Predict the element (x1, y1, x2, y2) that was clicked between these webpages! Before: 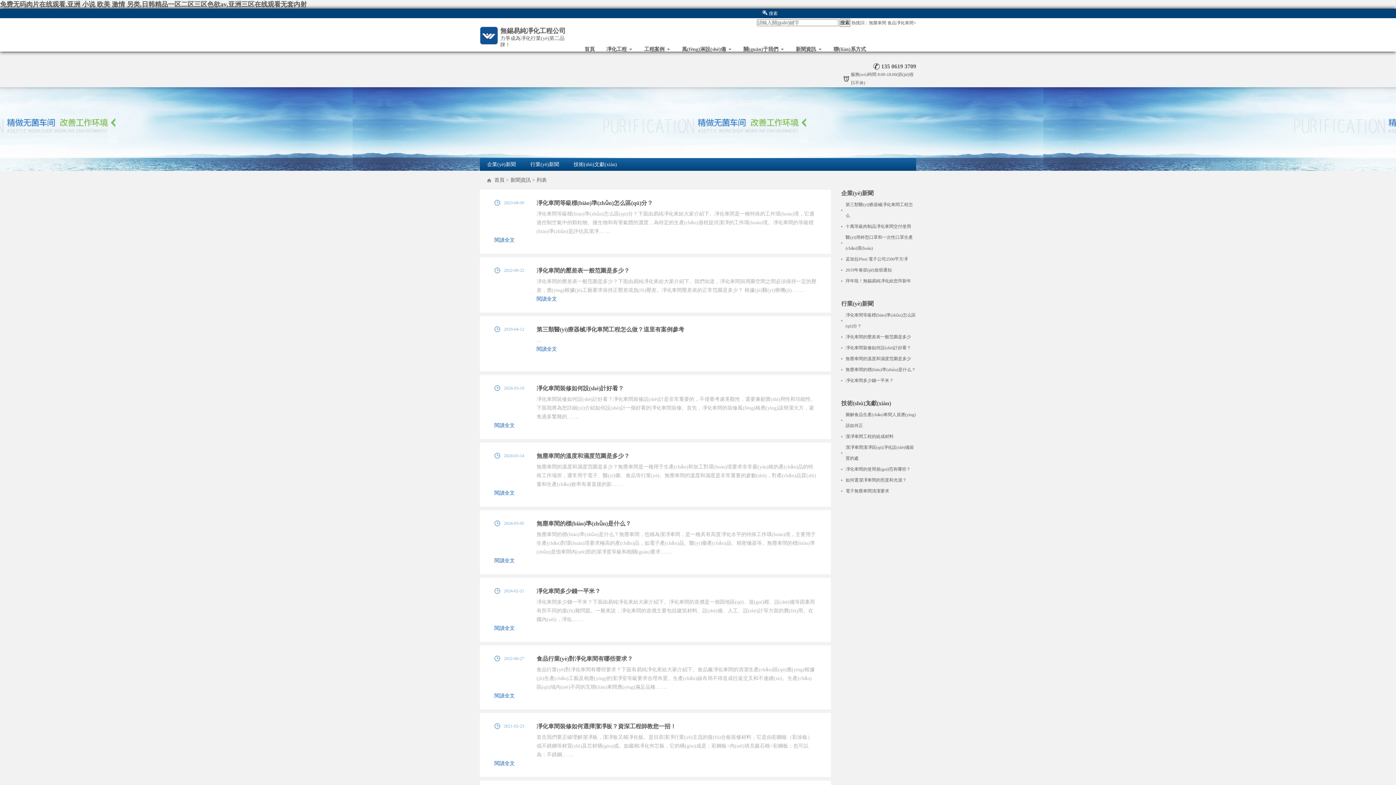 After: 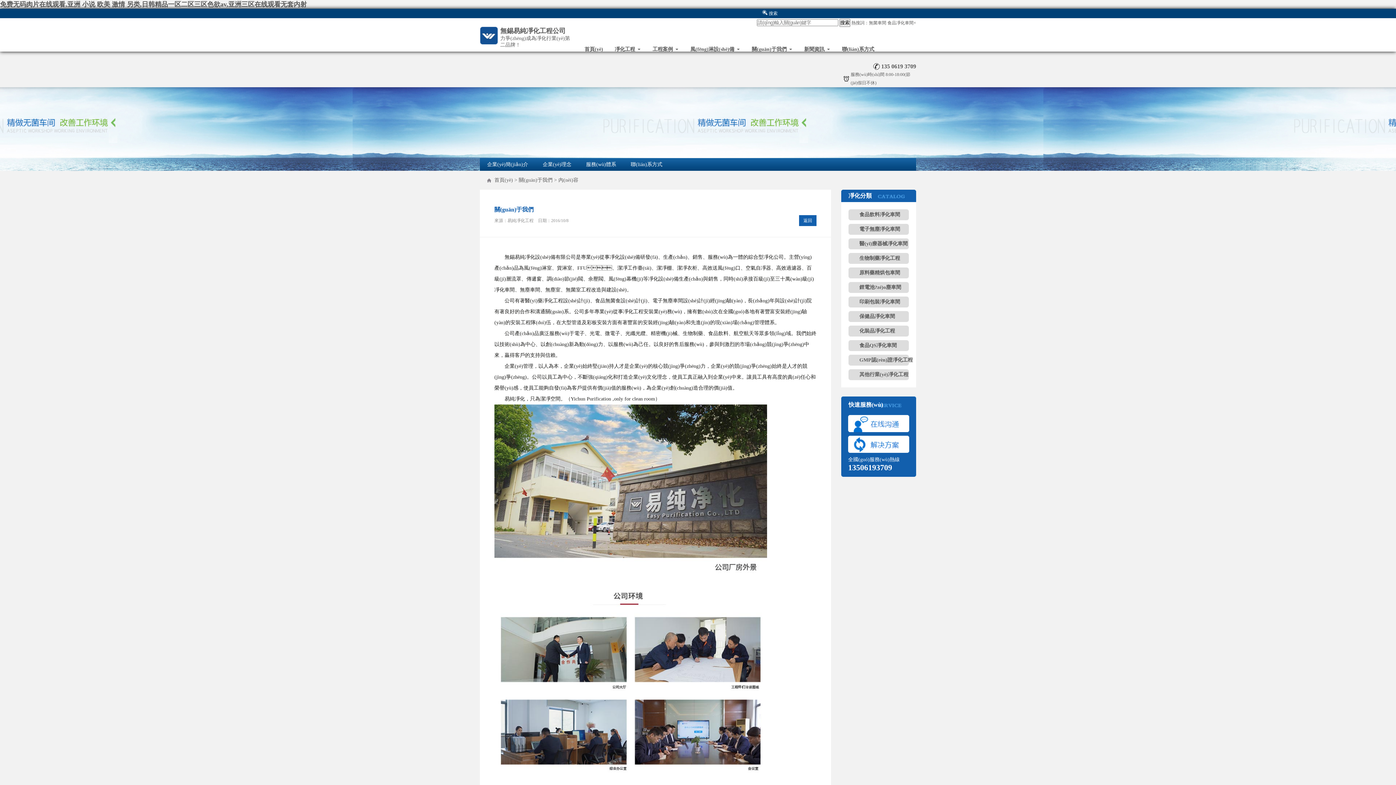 Action: bbox: (743, 46, 778, 52) label: 關(guān)于我們